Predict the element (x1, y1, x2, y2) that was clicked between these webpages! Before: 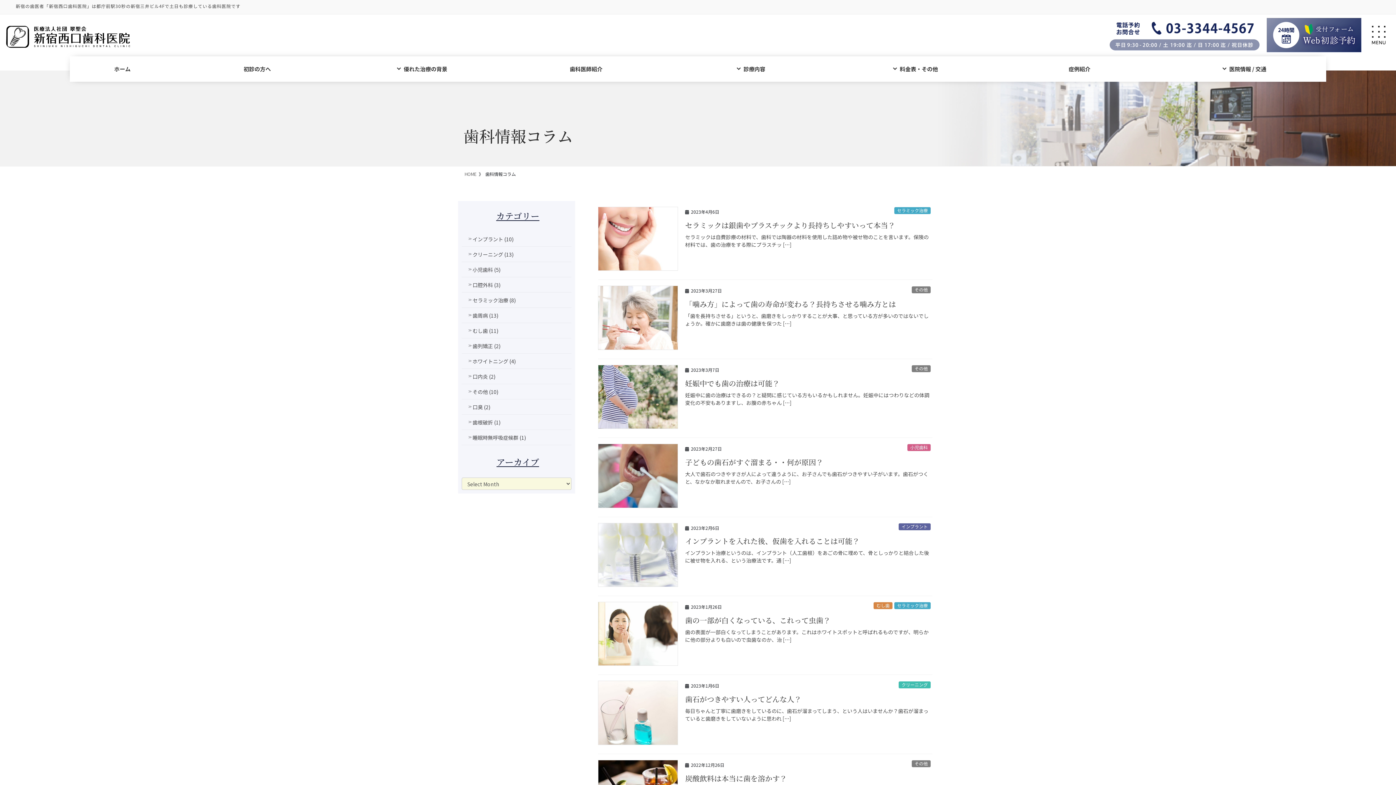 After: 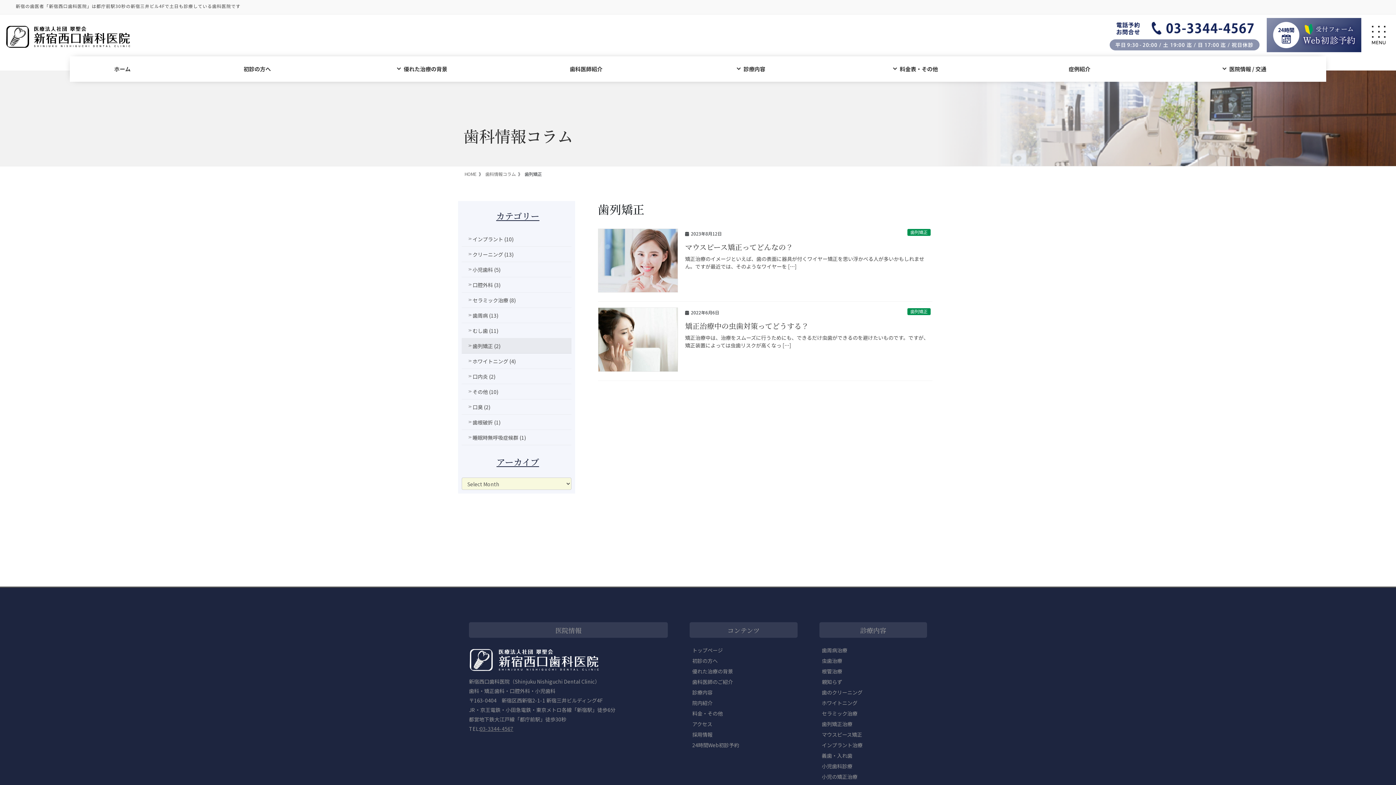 Action: bbox: (461, 338, 571, 353) label: 歯列矯正 (2)